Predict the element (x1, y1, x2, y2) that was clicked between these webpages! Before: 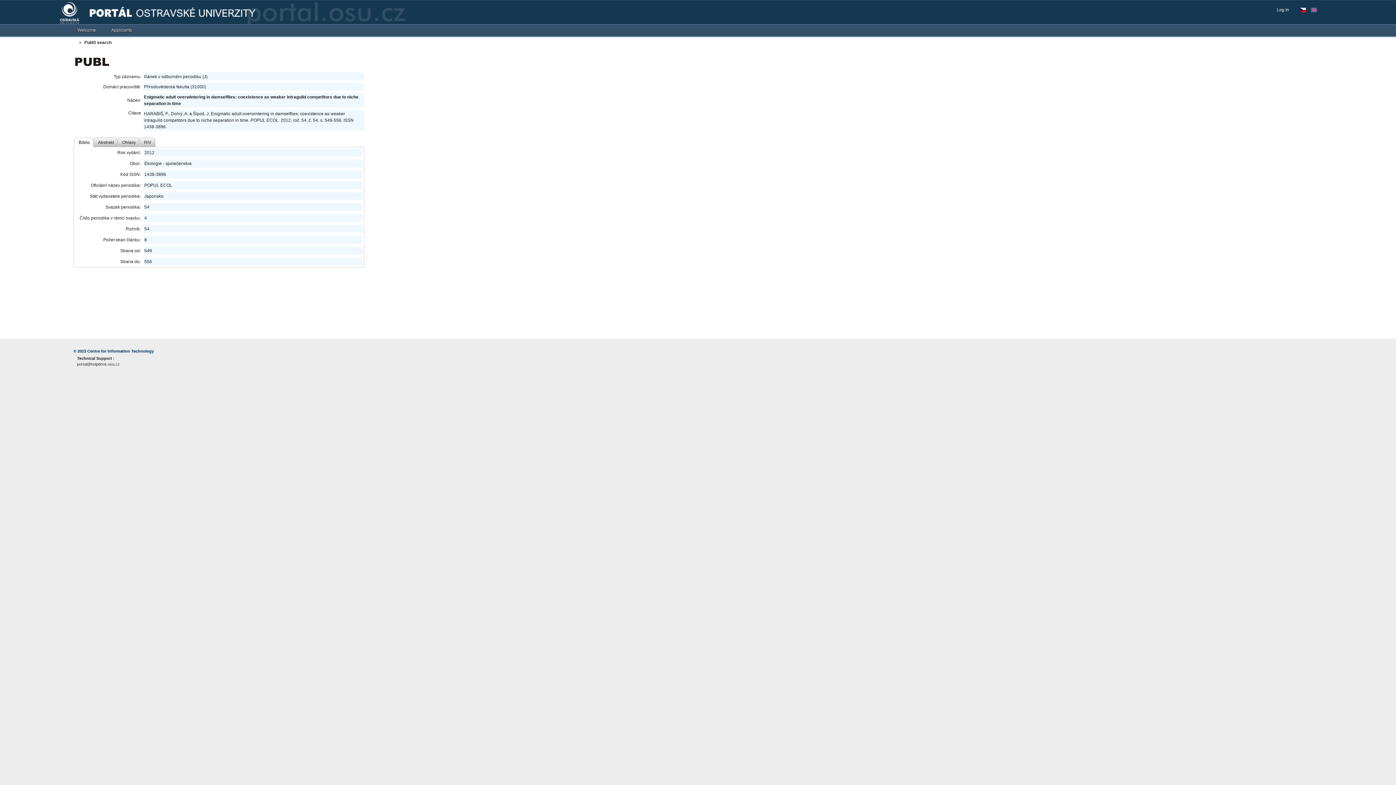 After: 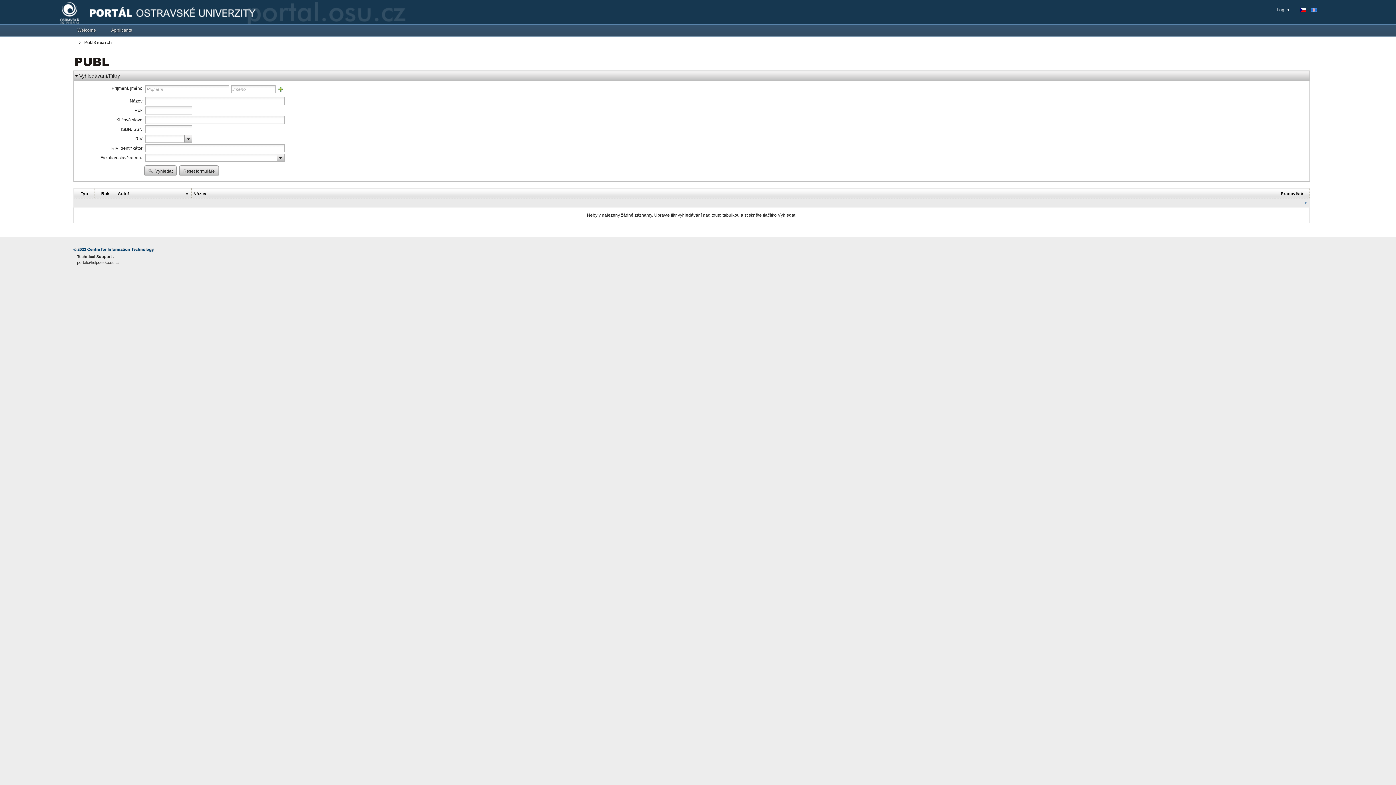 Action: bbox: (75, 59, 109, 64)